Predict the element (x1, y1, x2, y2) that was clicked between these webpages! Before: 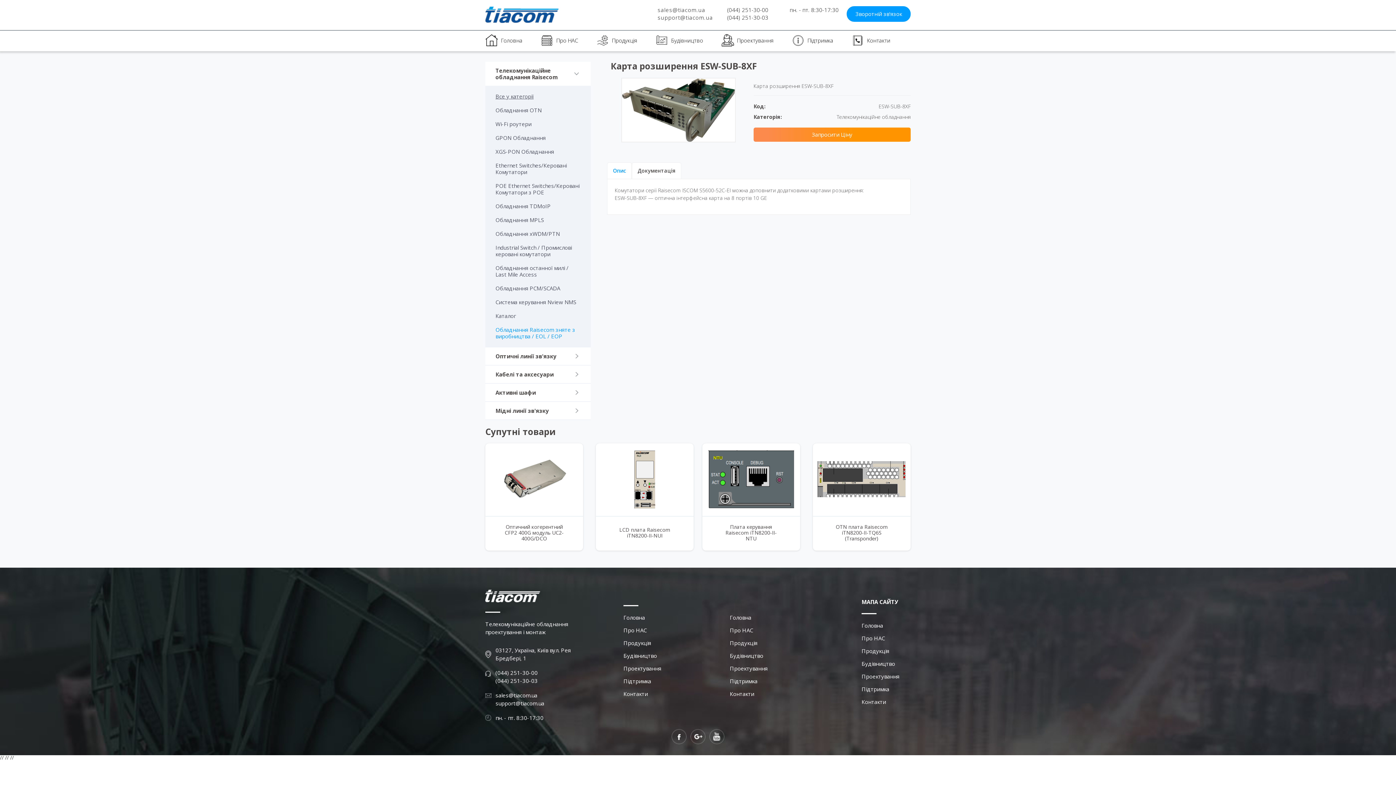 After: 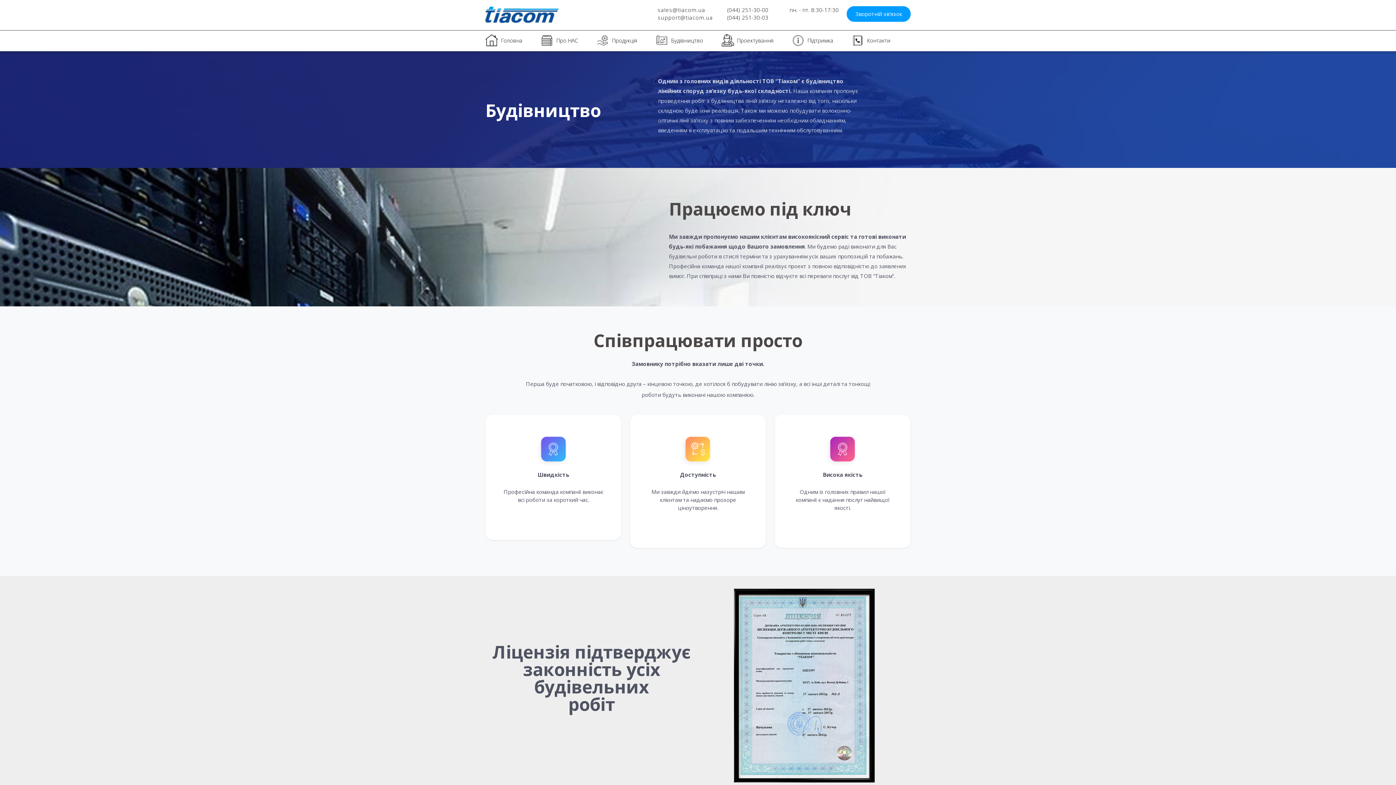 Action: label: Будівництво bbox: (861, 660, 895, 668)